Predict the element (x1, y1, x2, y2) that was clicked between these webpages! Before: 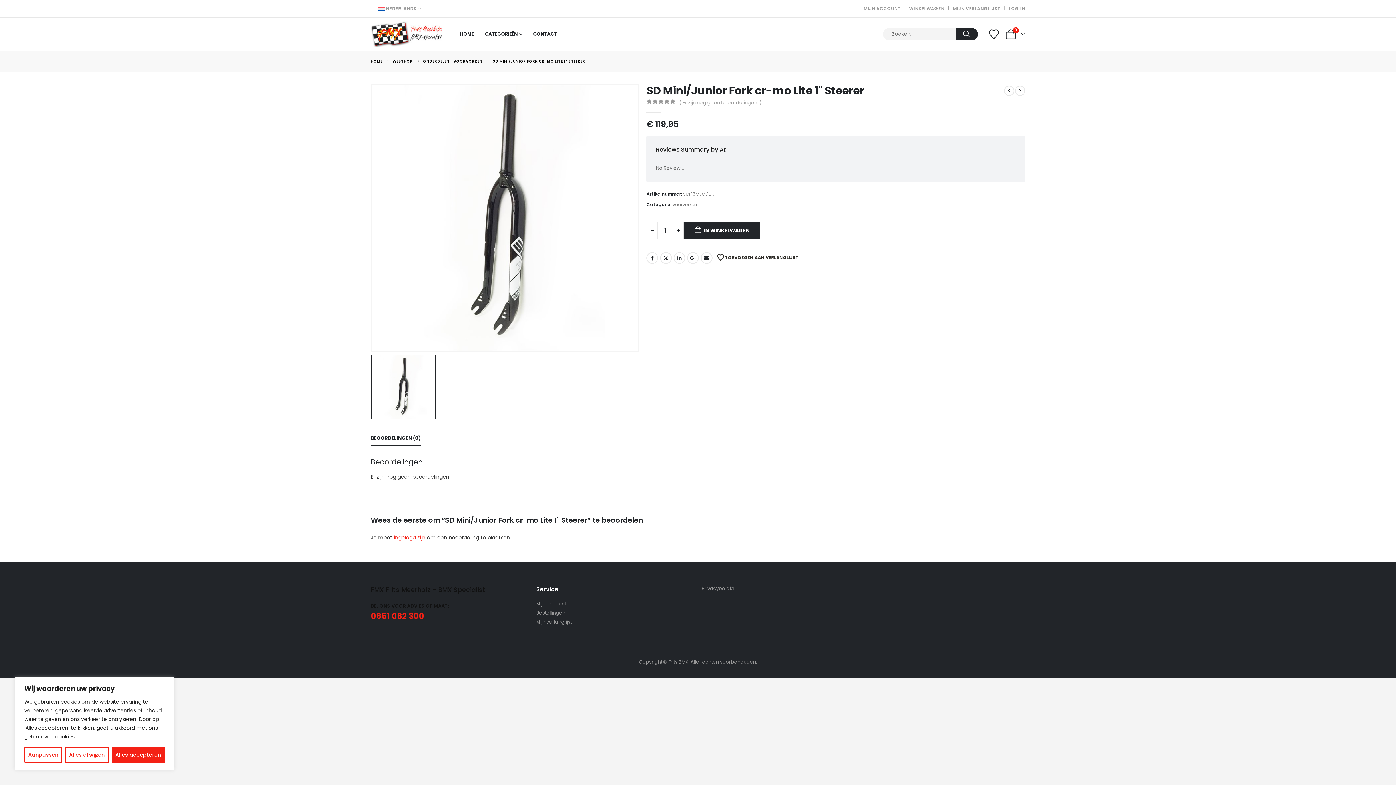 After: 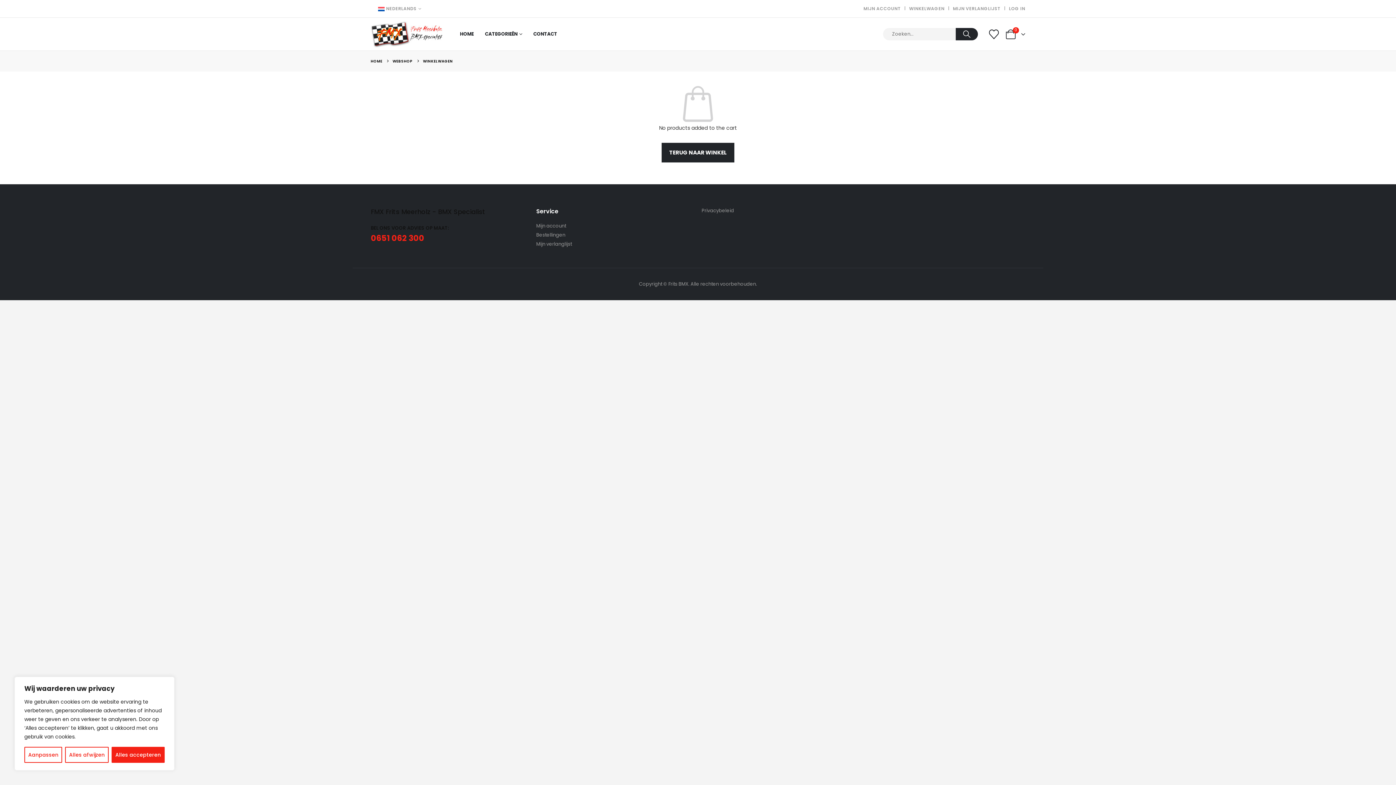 Action: bbox: (907, 4, 946, 13) label: WINKELWAGEN